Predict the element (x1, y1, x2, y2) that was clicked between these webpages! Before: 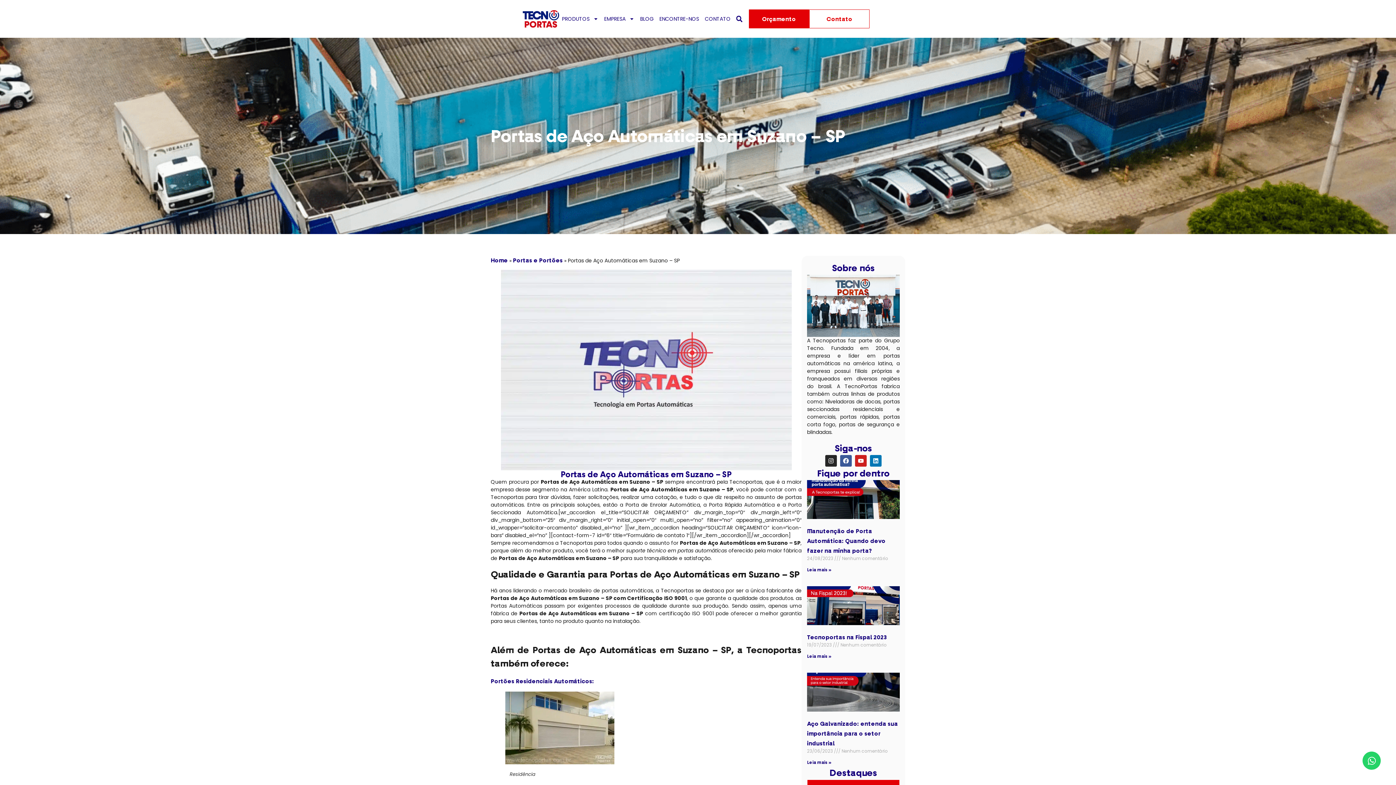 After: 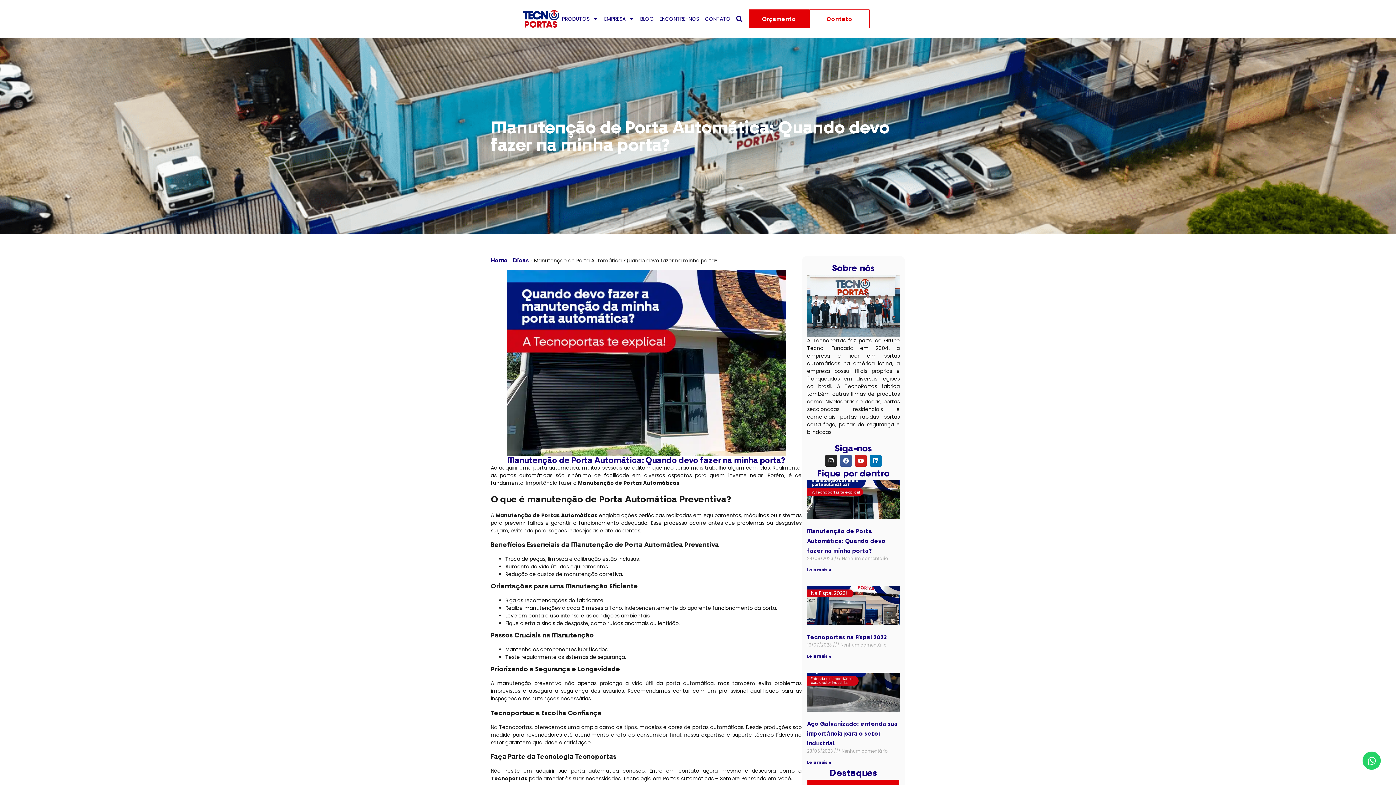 Action: label: Manutenção de Porta Automática: Quando devo fazer na minha porta? bbox: (807, 527, 885, 554)